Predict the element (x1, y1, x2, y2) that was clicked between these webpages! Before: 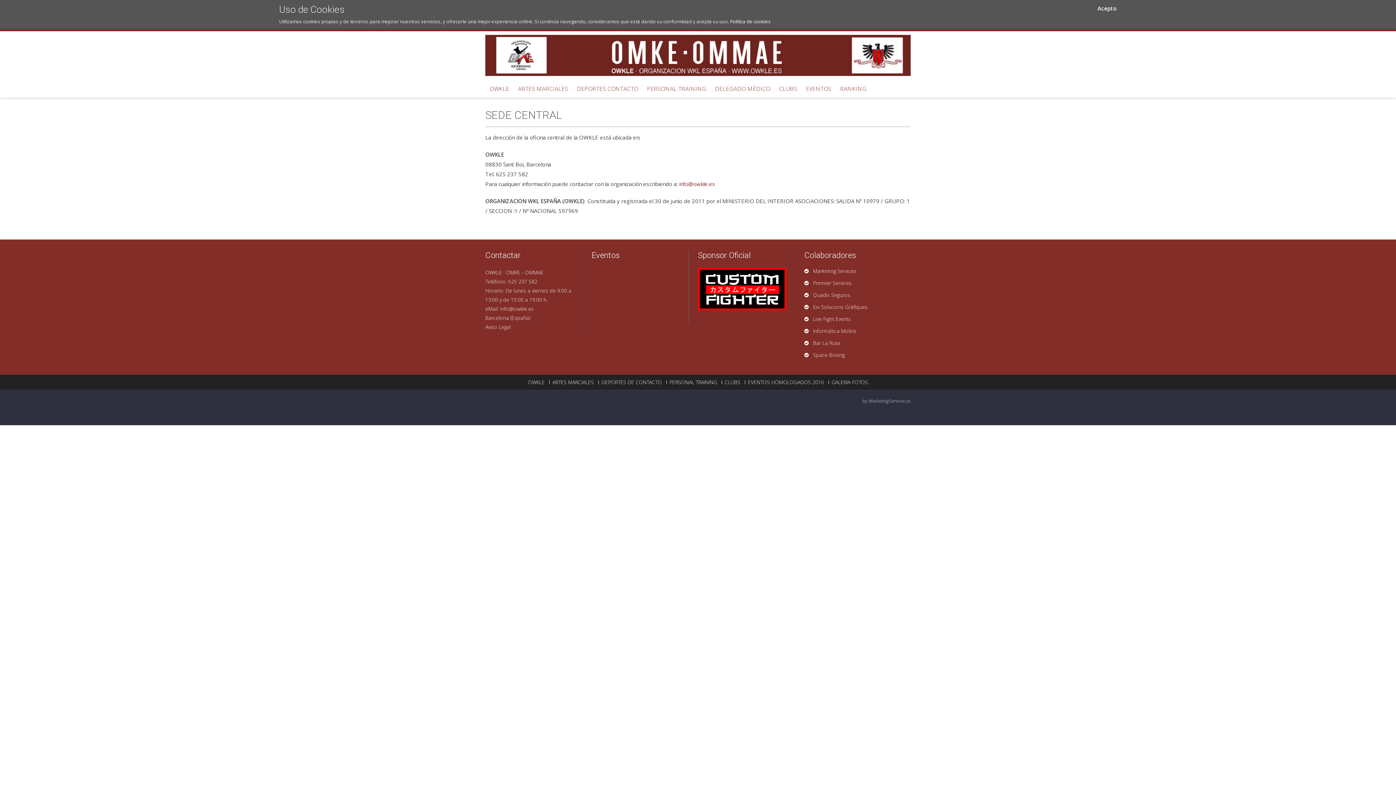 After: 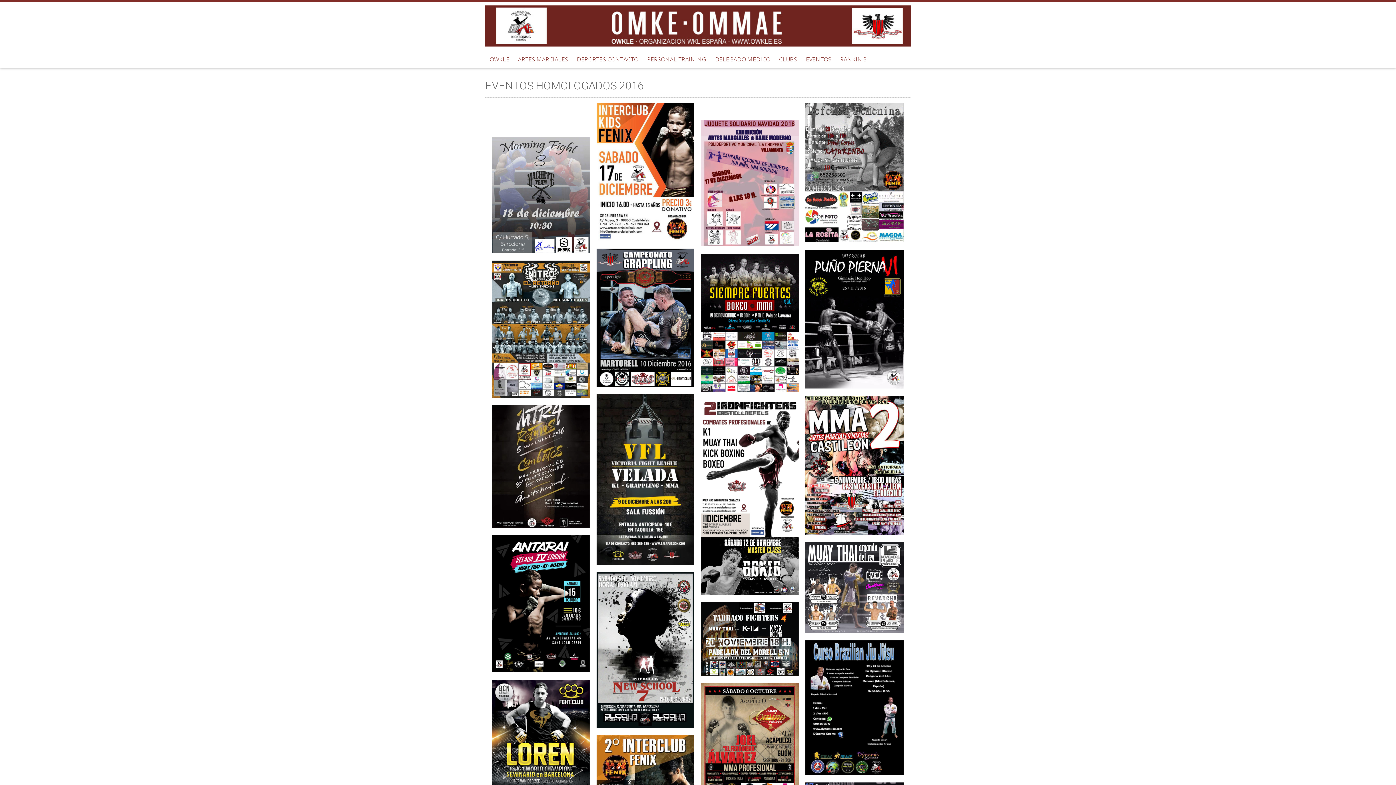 Action: label: EVENTOS HOMOLOGADOS 2016 bbox: (744, 380, 824, 384)